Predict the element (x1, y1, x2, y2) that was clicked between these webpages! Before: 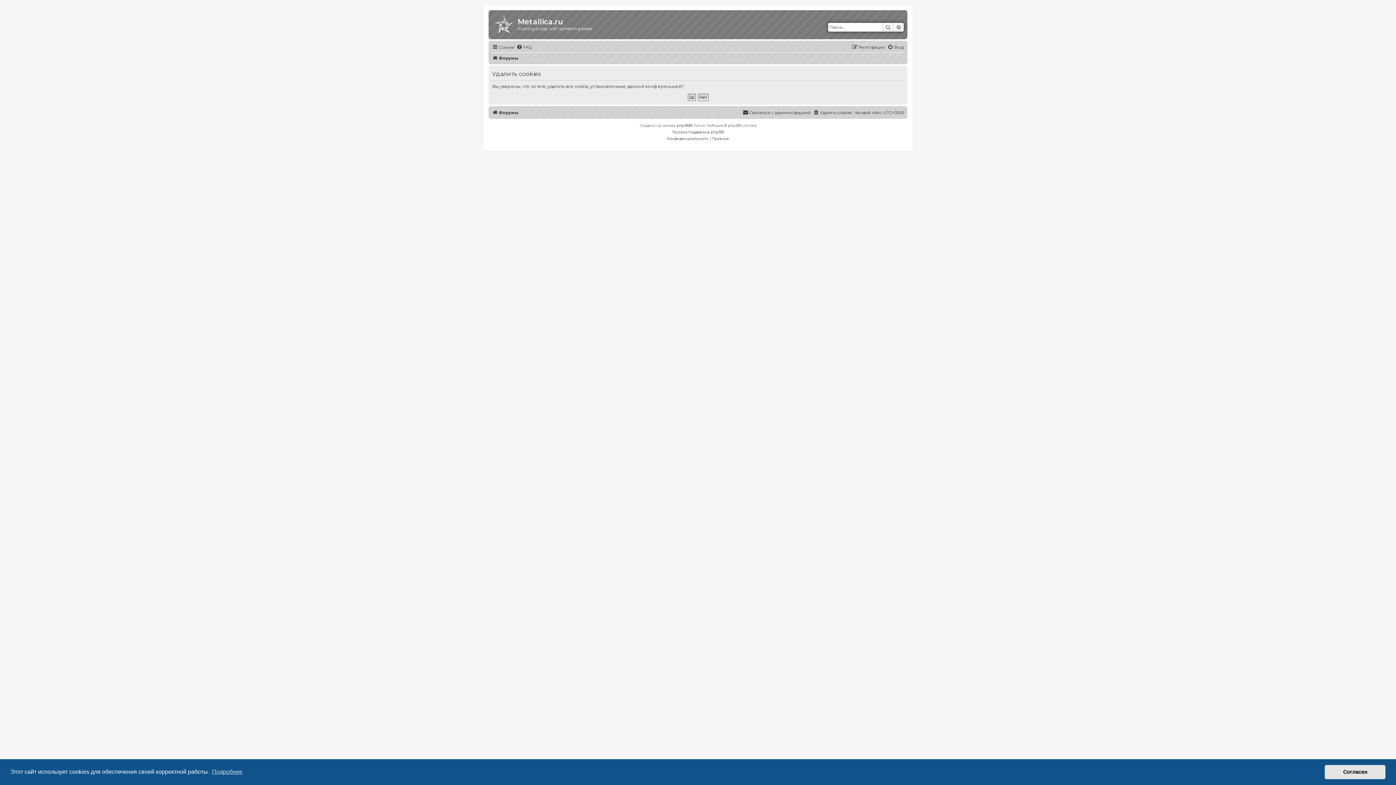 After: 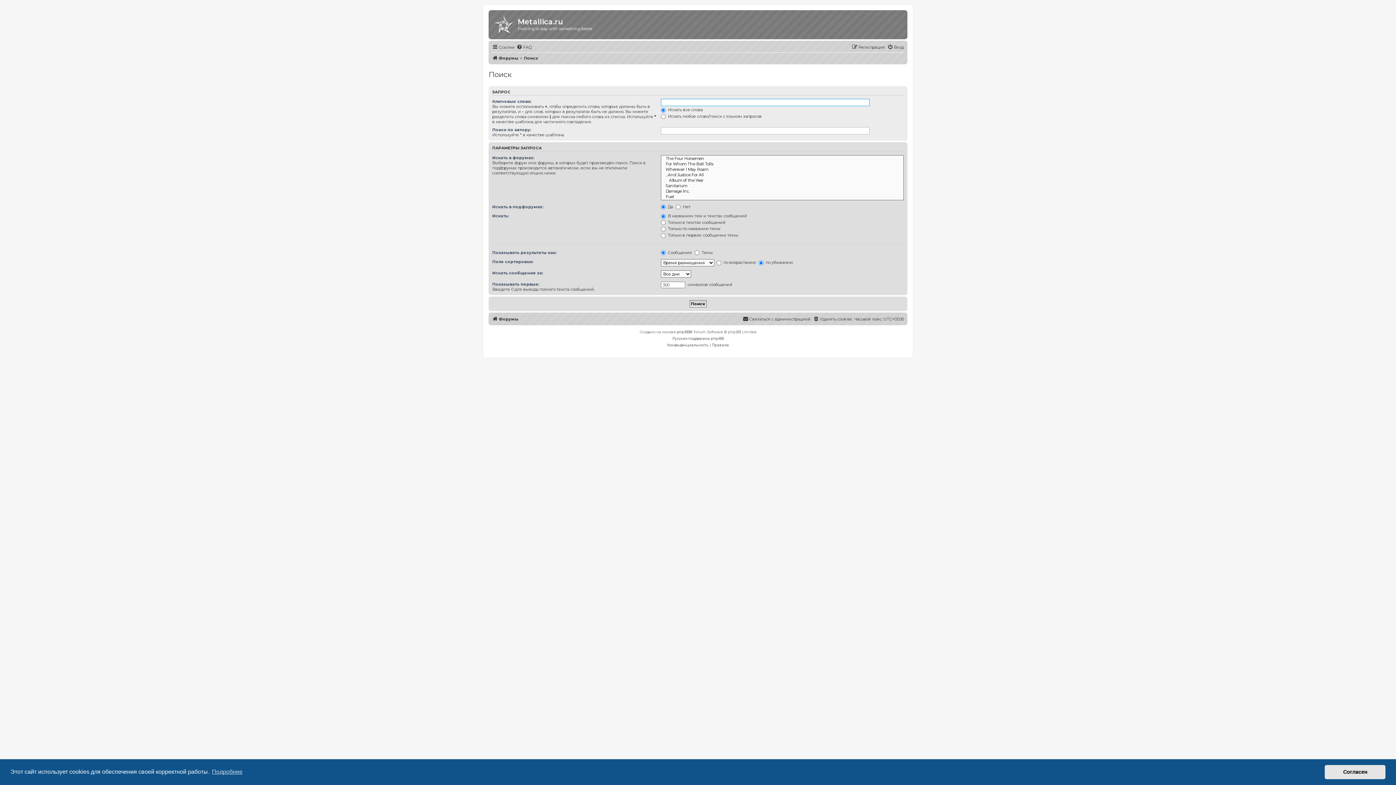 Action: label: Поиск bbox: (882, 22, 893, 31)